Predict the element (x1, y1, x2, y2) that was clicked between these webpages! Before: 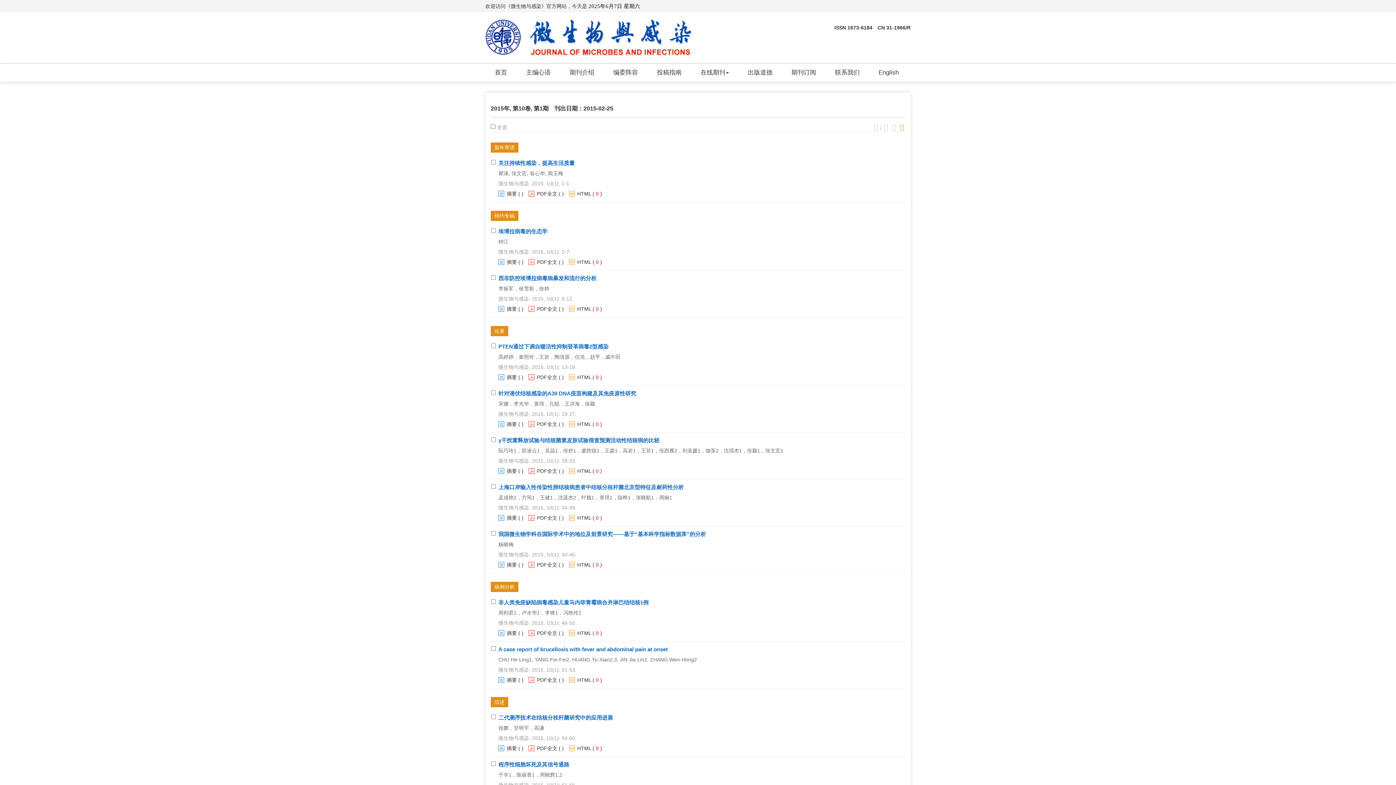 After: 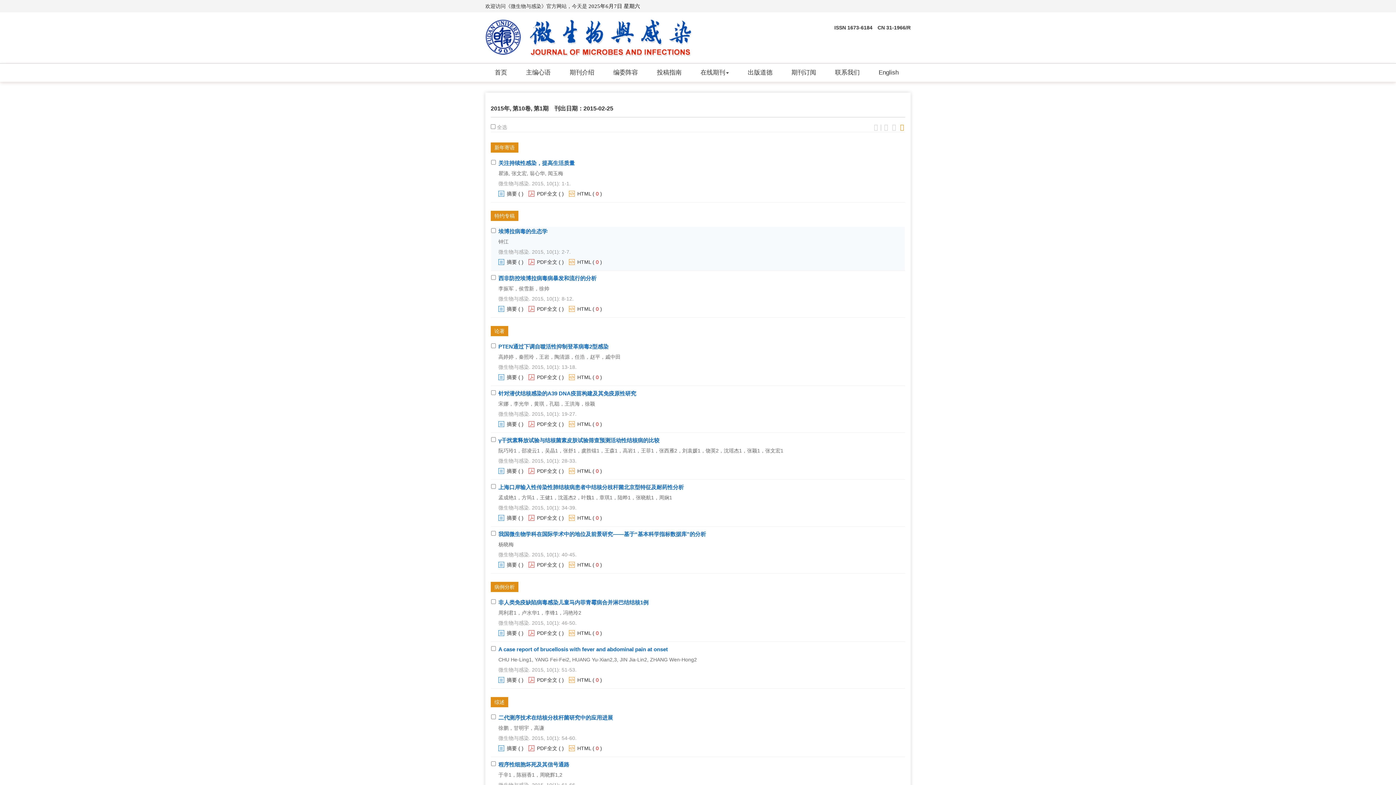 Action: bbox: (498, 259, 517, 265) label: 摘要